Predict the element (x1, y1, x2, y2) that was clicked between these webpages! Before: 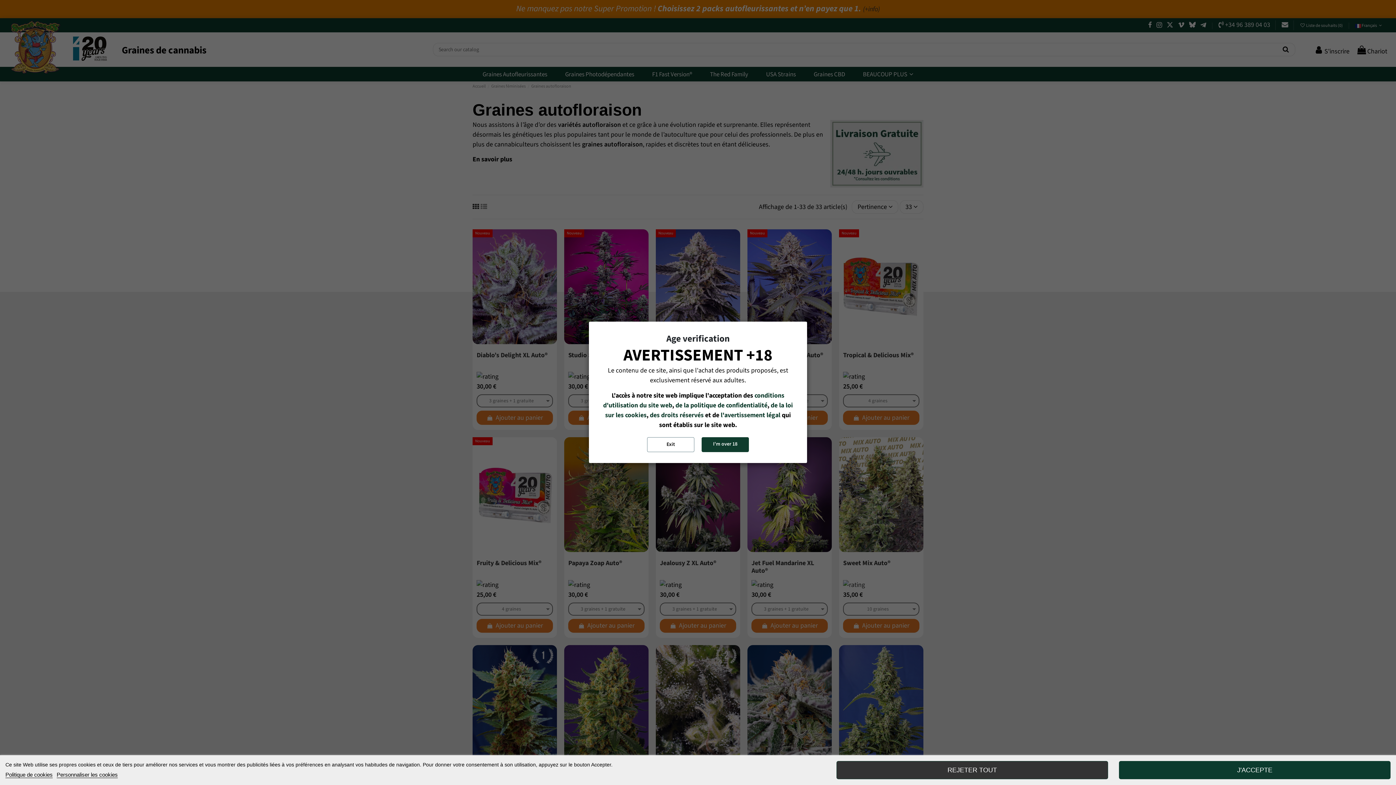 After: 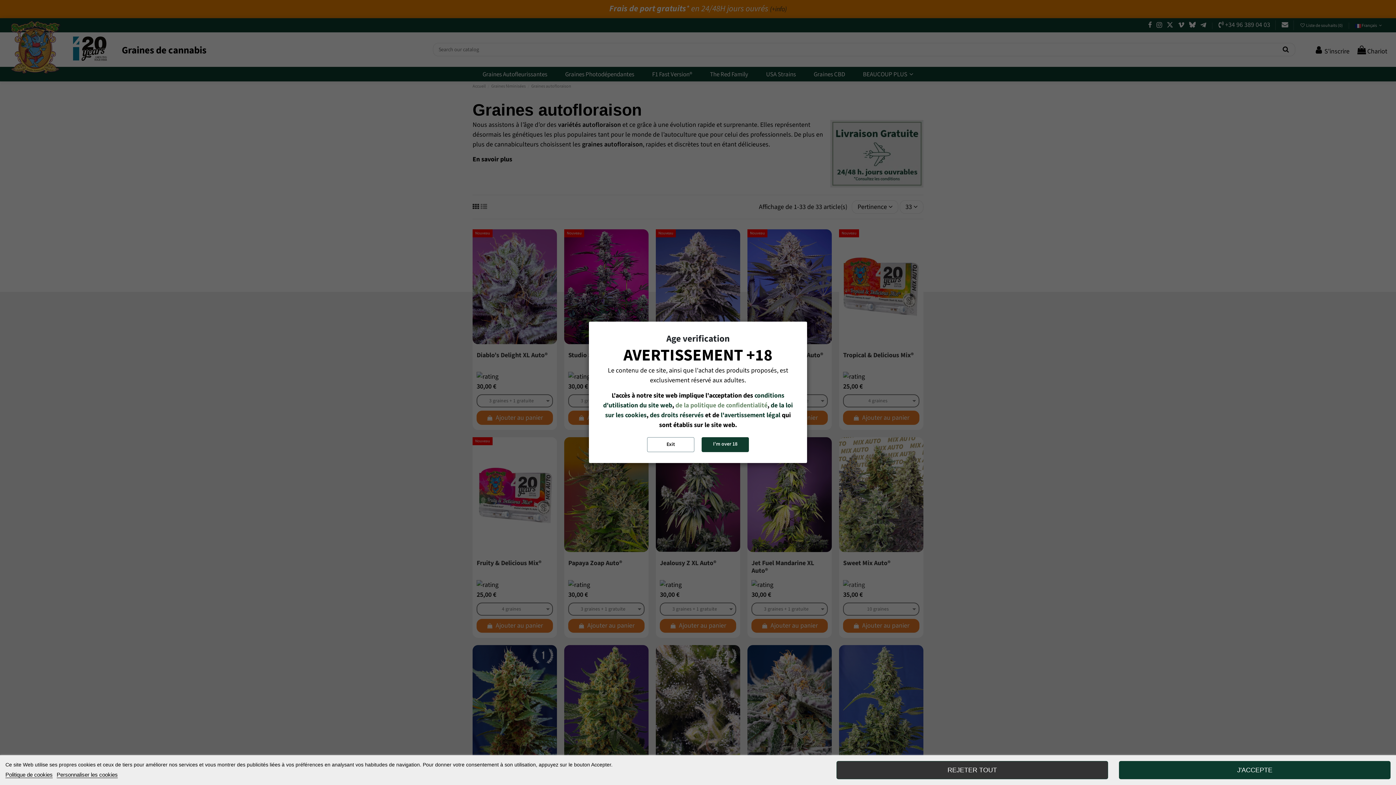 Action: bbox: (675, 401, 767, 410) label: de la politique de confidentialité